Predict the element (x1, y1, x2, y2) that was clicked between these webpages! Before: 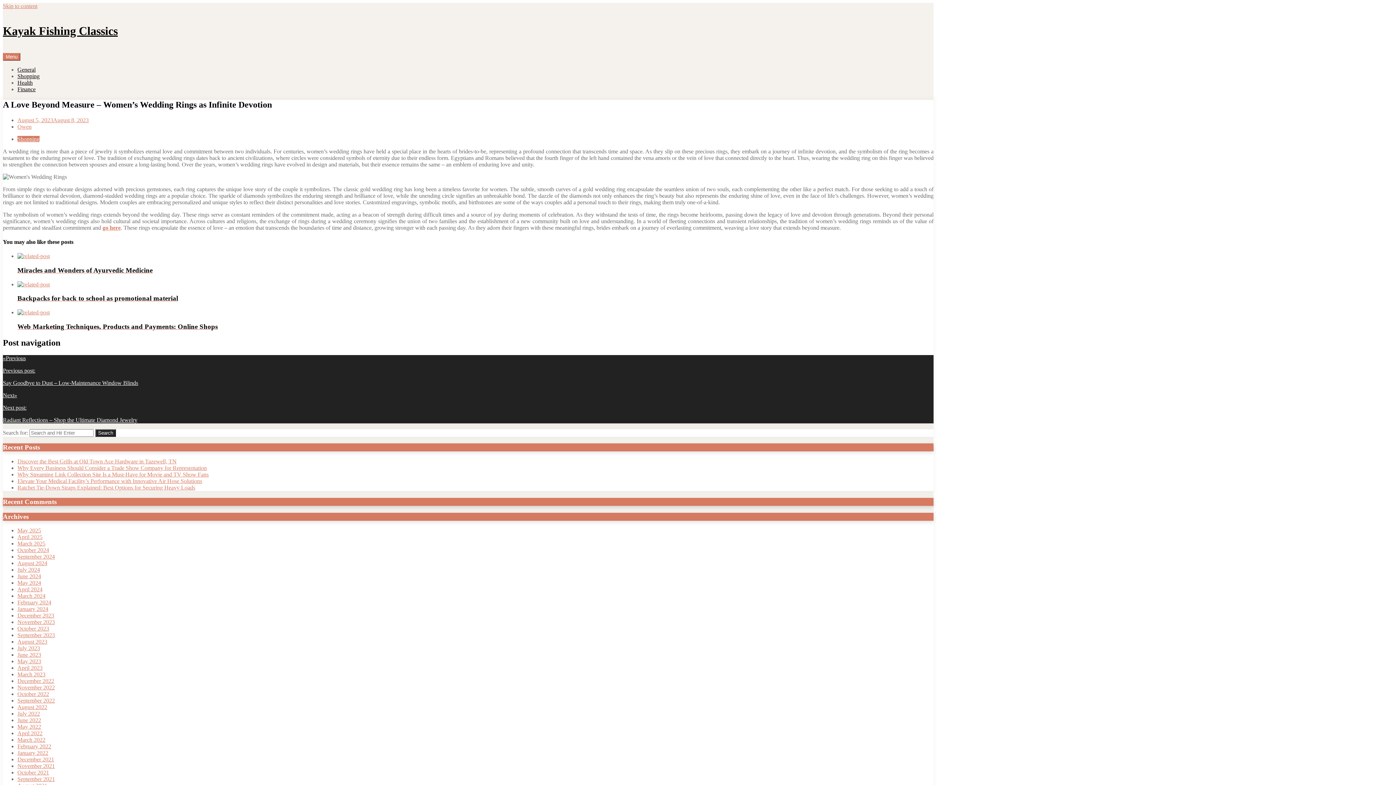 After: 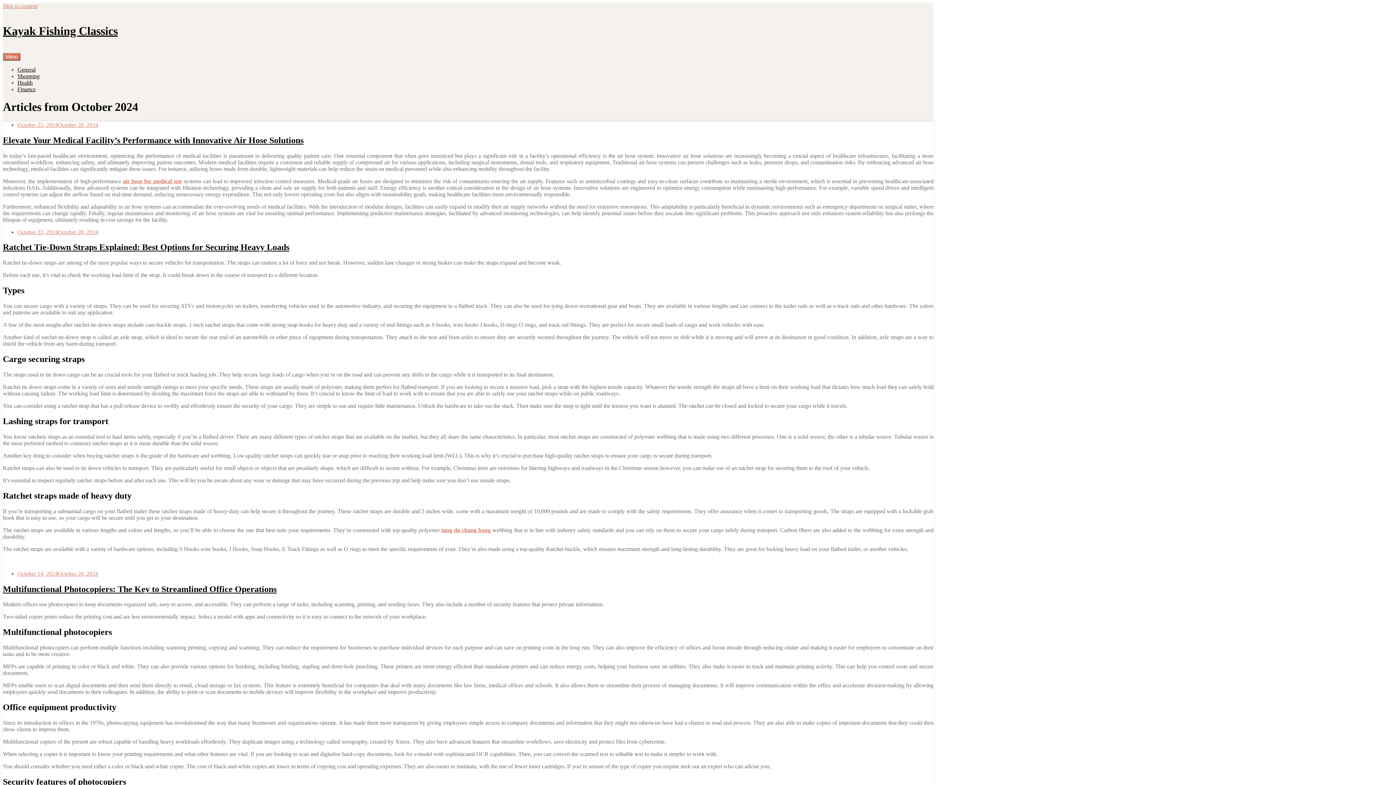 Action: bbox: (17, 547, 49, 553) label: October 2024